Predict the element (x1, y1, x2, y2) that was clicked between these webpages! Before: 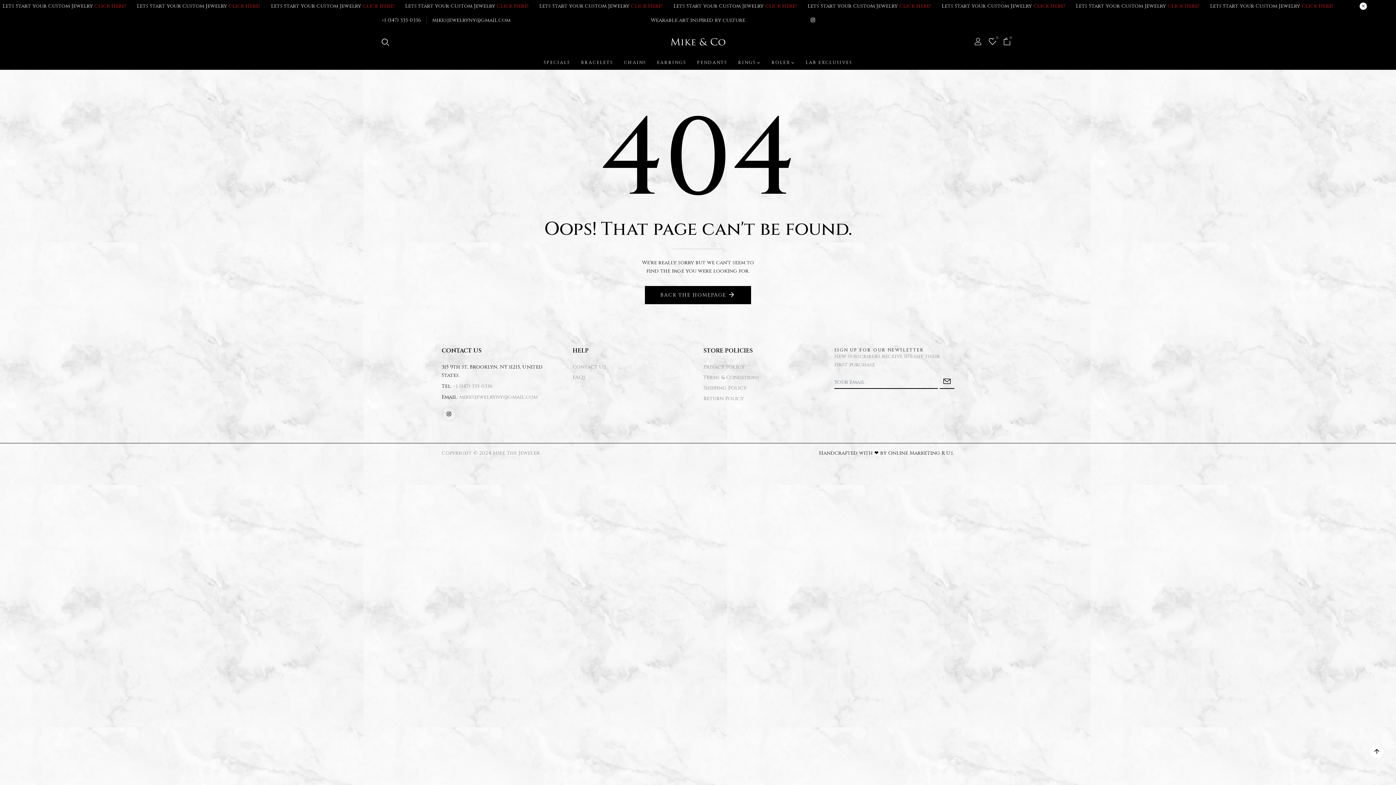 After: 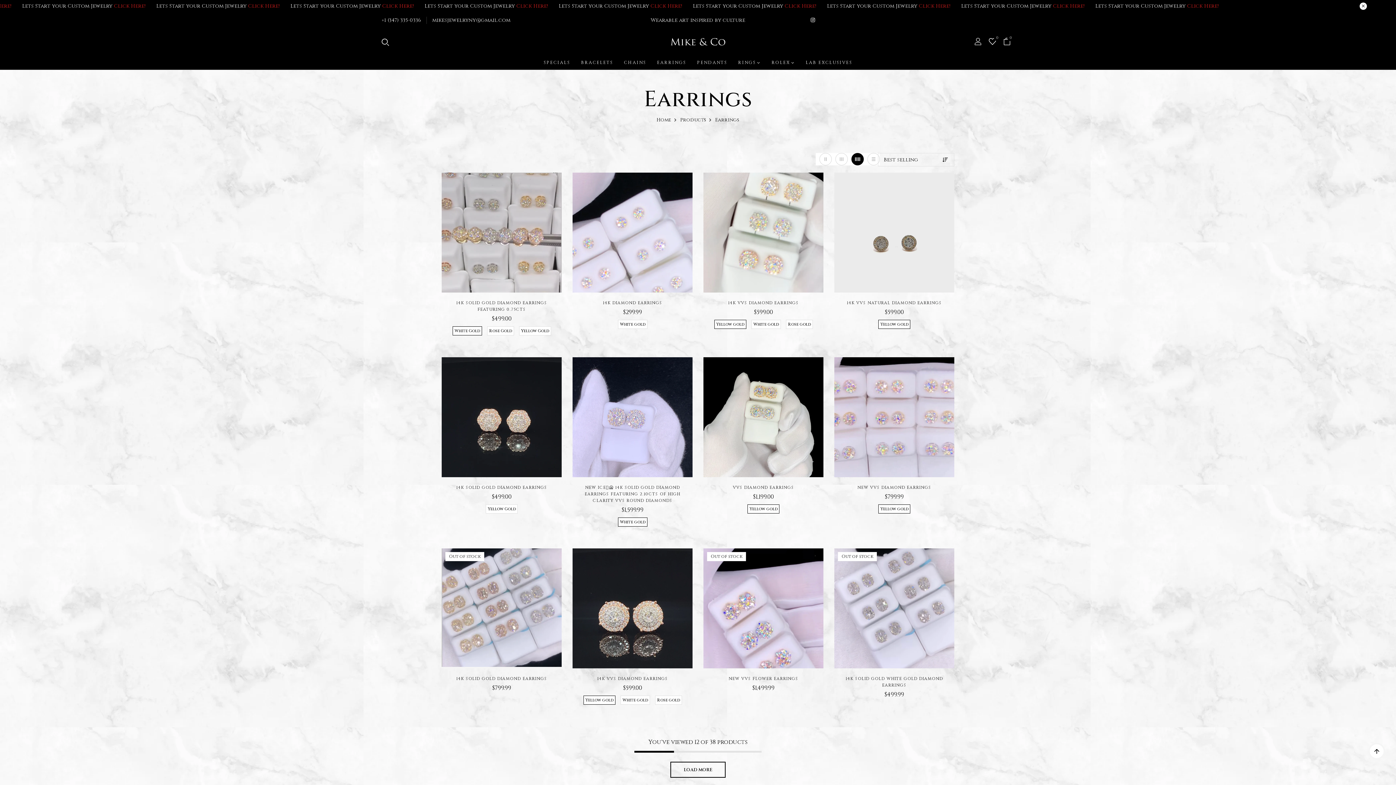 Action: bbox: (657, 58, 686, 66) label: EARRINGS